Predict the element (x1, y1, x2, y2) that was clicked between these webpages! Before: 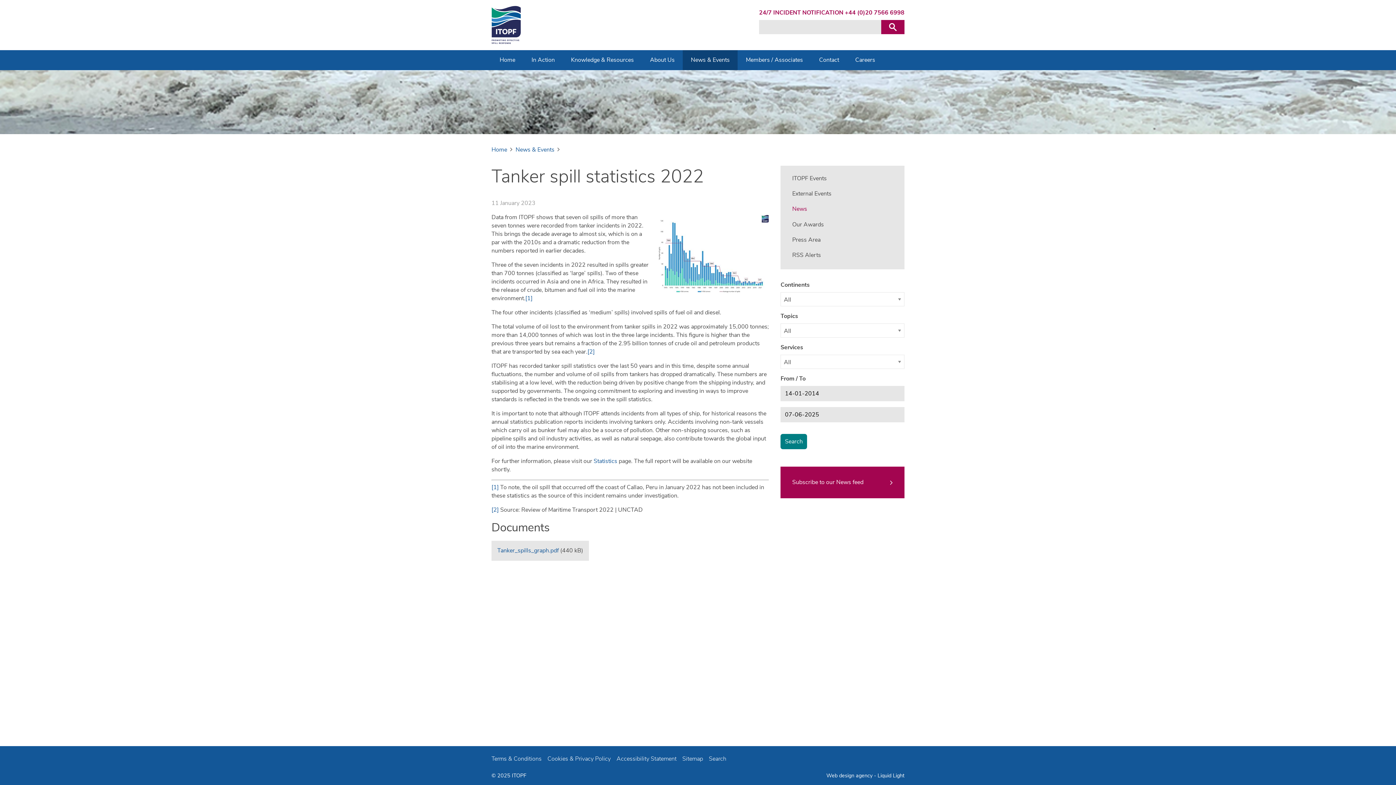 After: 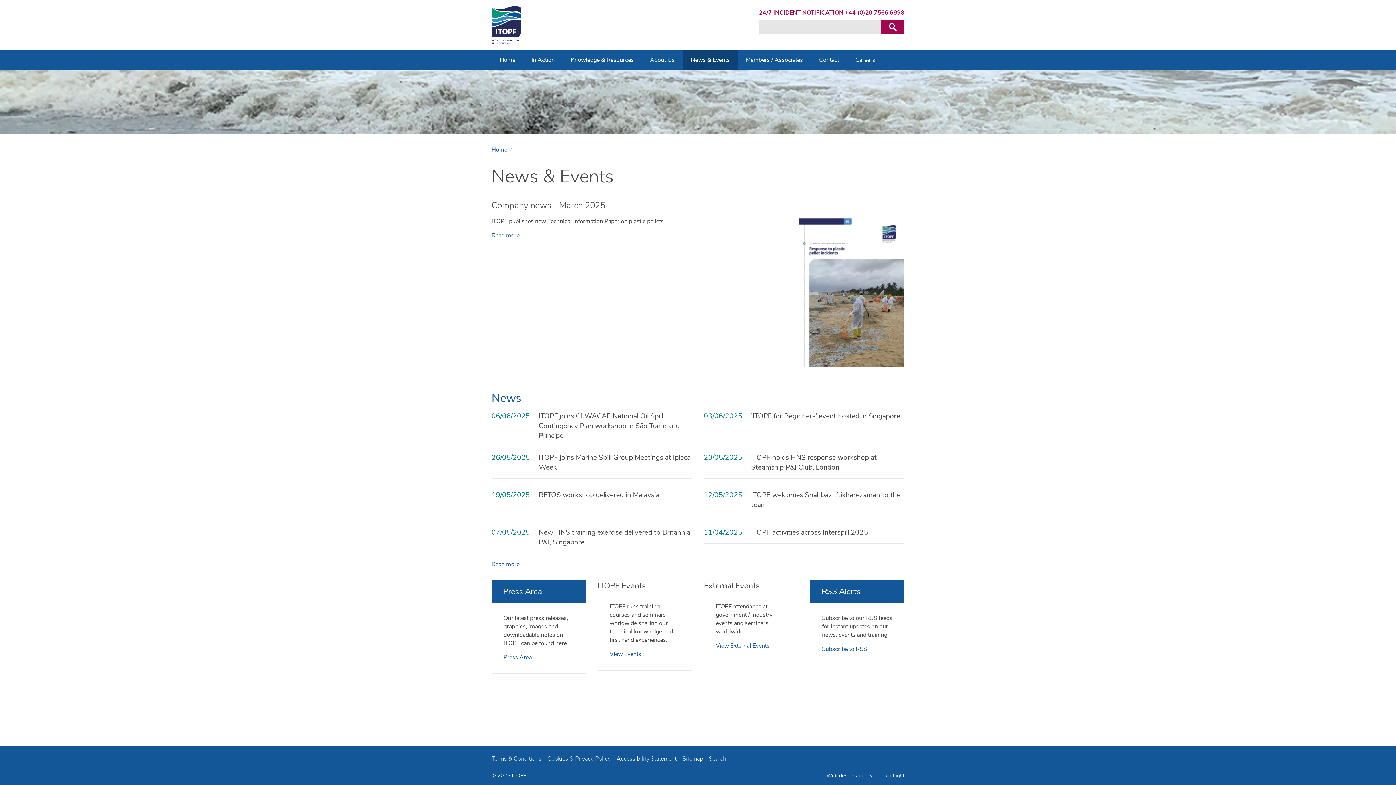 Action: bbox: (515, 145, 560, 153) label: News & Events 